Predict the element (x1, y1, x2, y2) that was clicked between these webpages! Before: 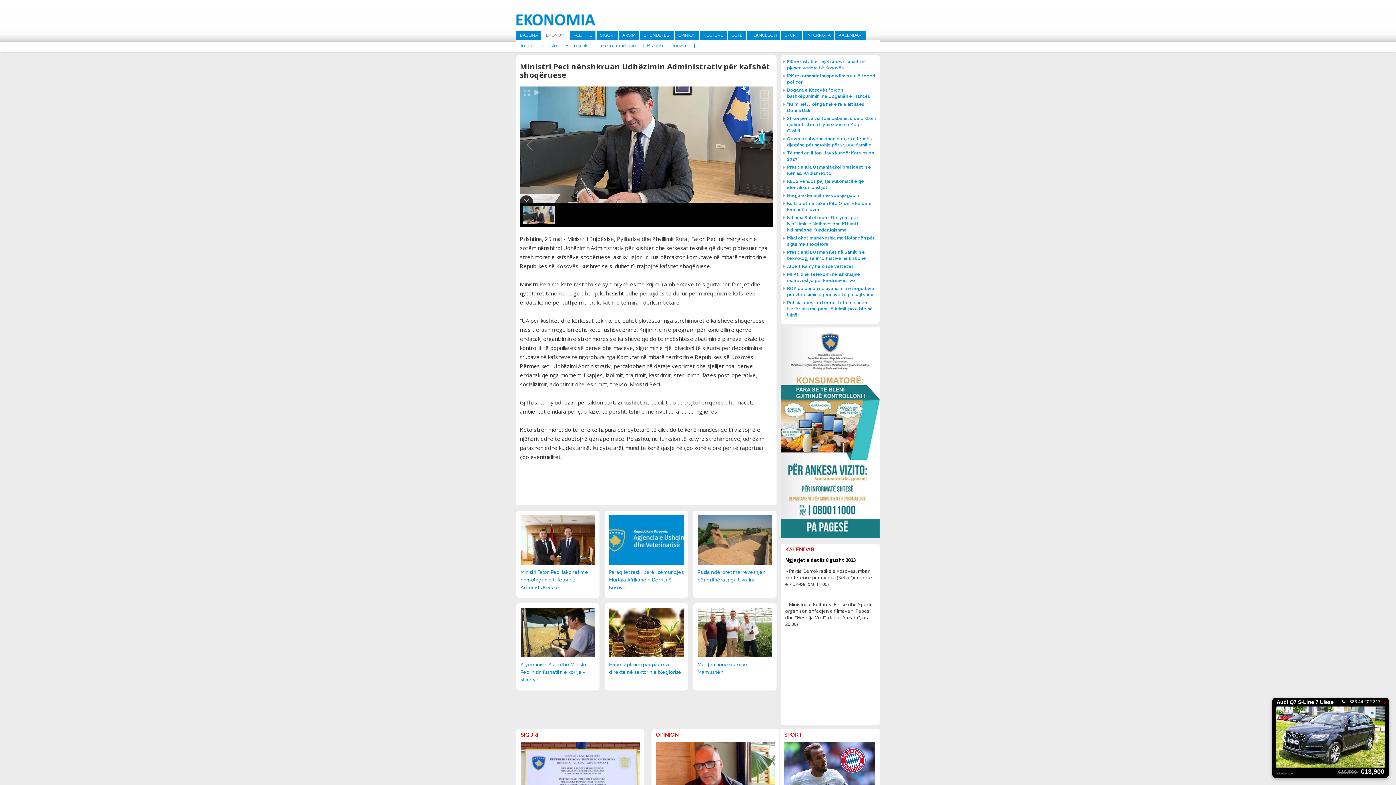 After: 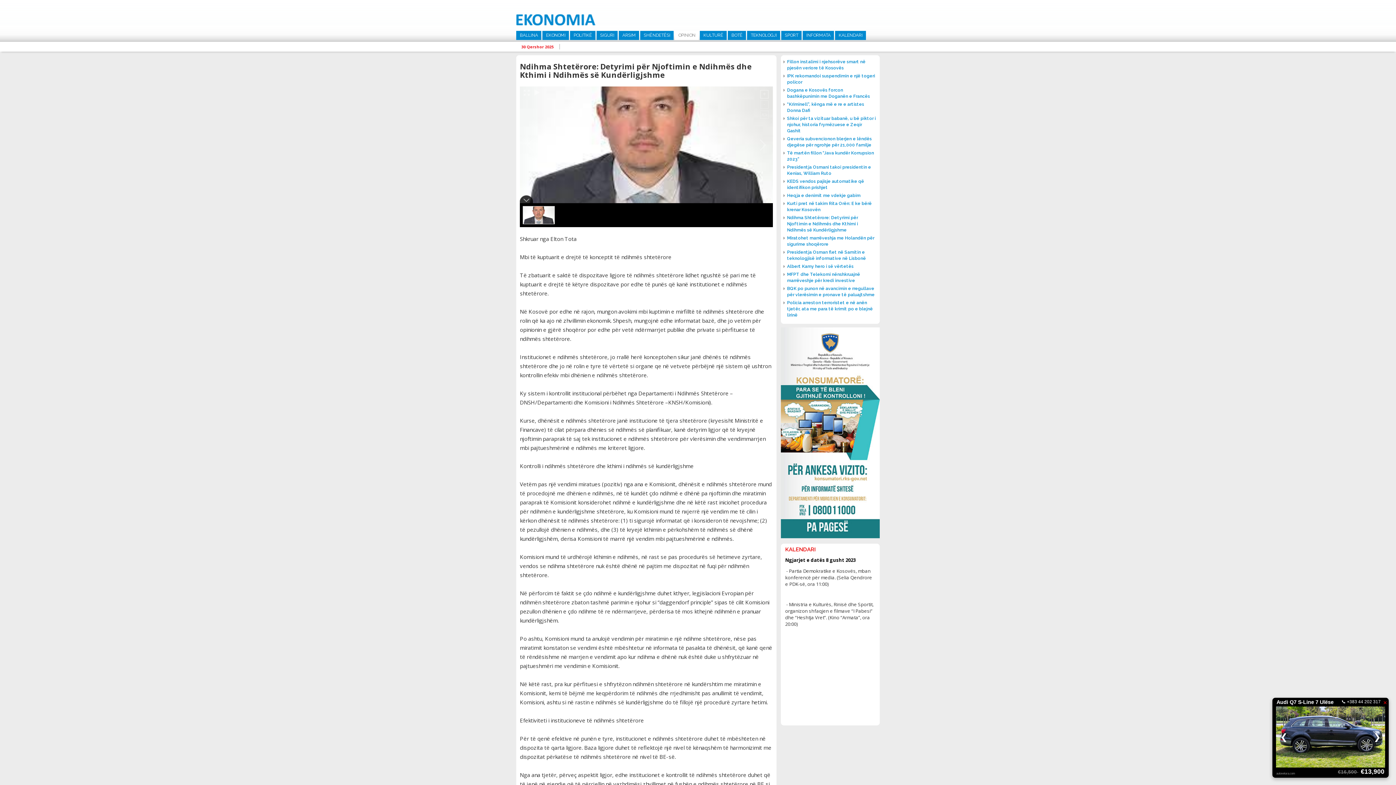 Action: bbox: (783, 214, 877, 233) label: Ndihma Shtetërore: Detyrimi për Njoftimin e Ndihmës dhe Kthimi i Ndihmës së Kundërligjshme